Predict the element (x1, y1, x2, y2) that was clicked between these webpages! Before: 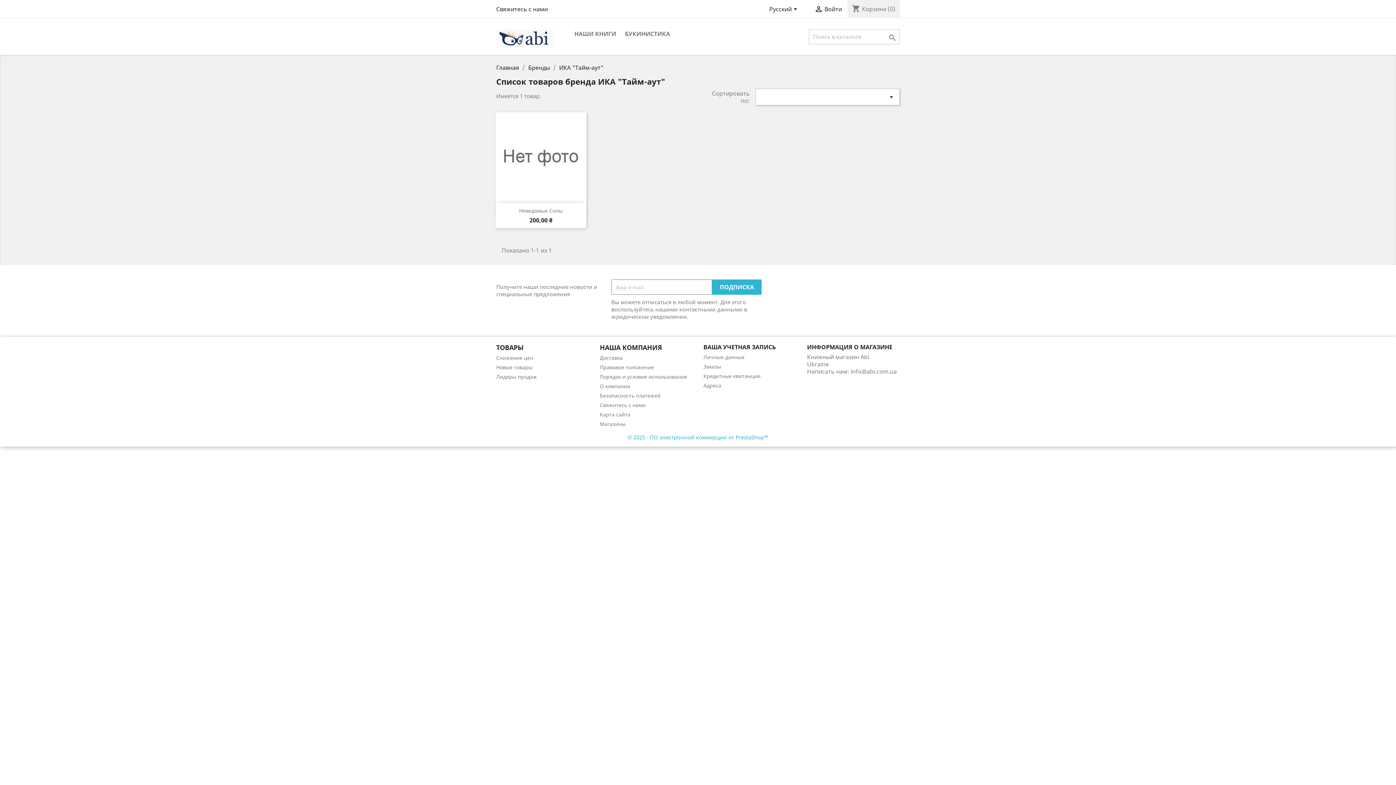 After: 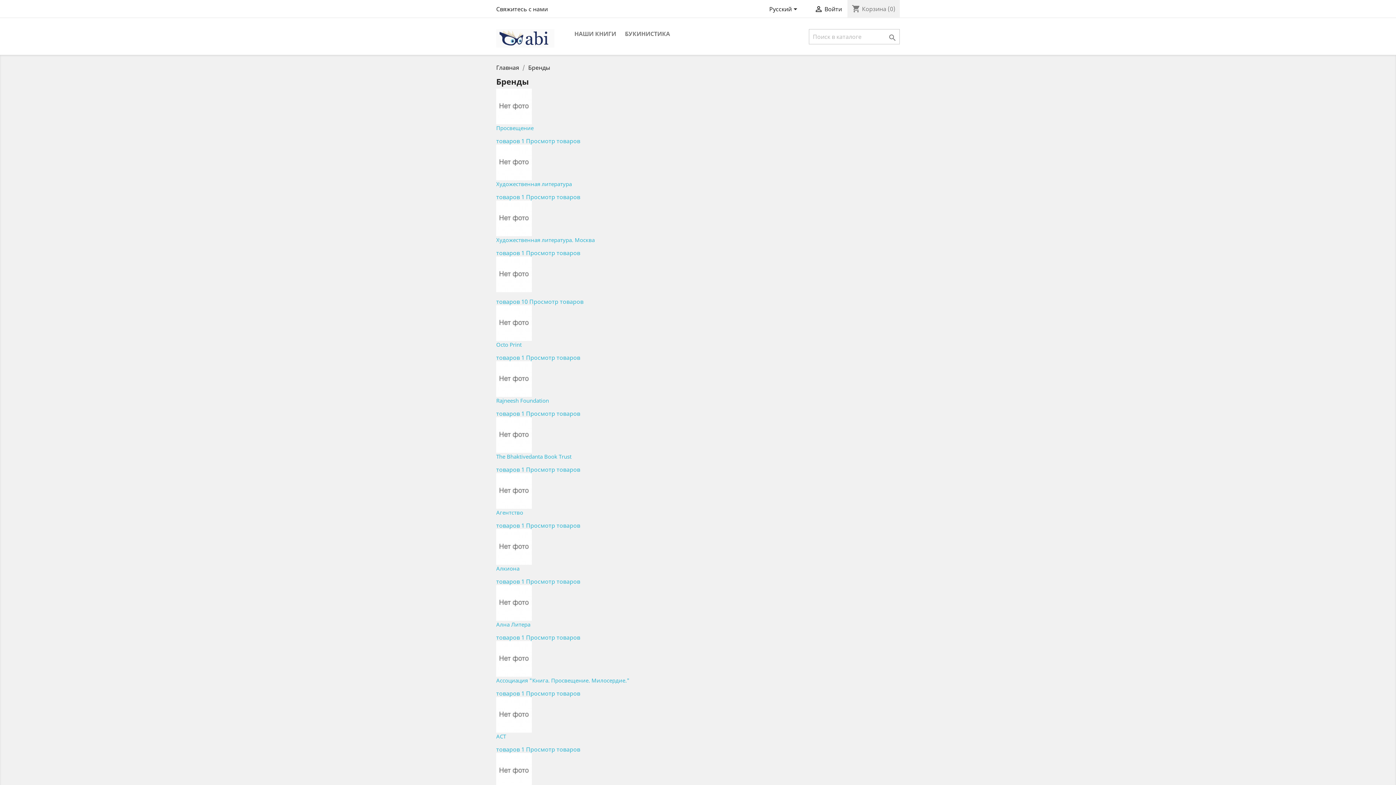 Action: label: Бренды  bbox: (528, 63, 551, 71)